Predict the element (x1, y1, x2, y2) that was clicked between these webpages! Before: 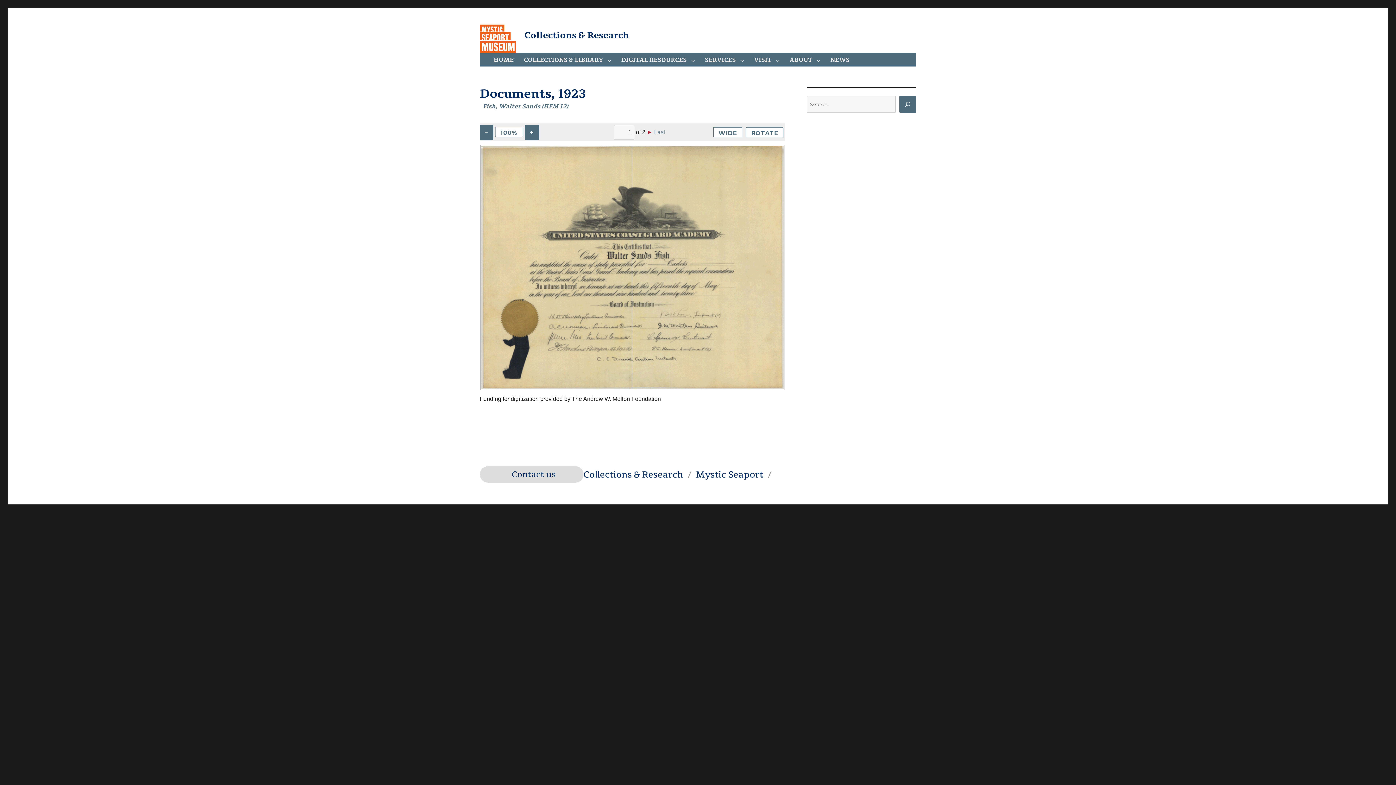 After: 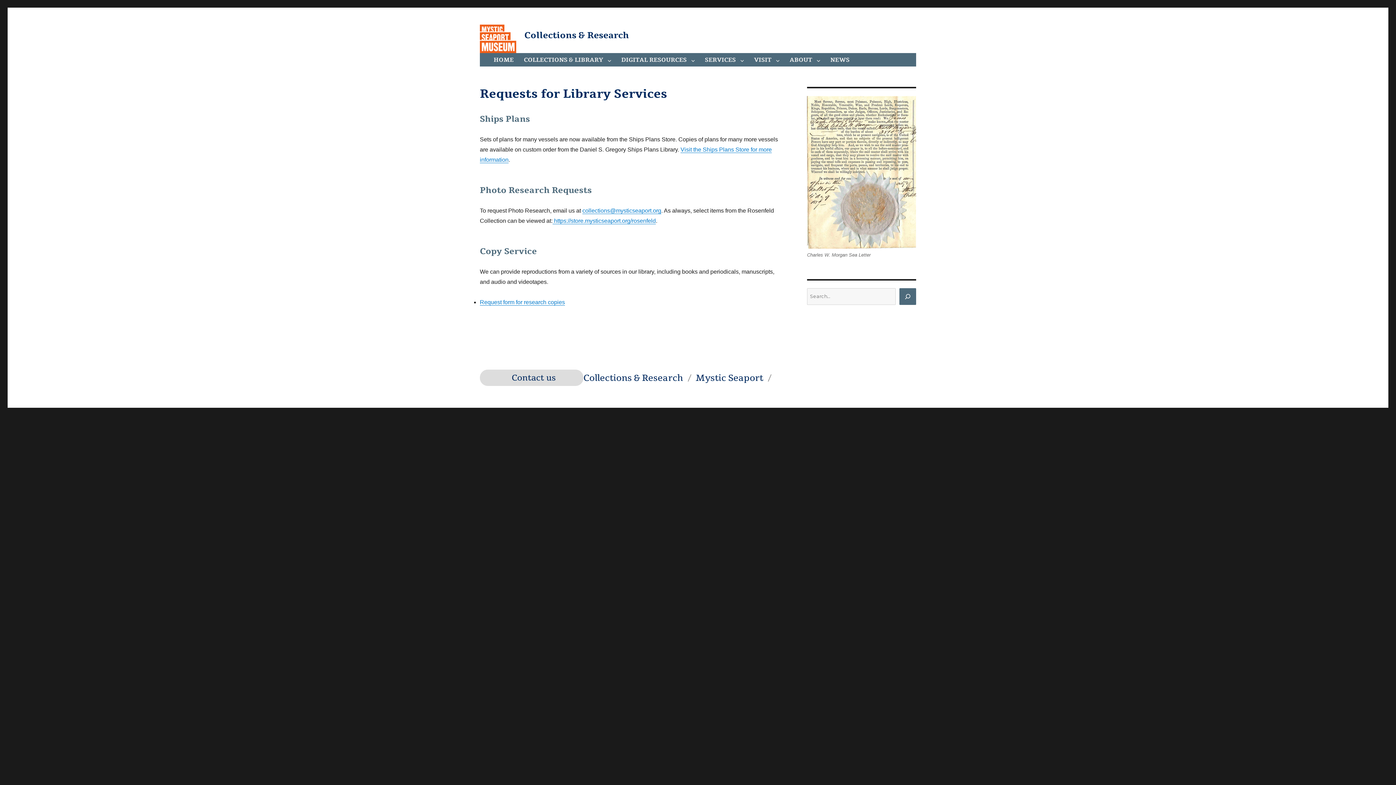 Action: label: SERVICES bbox: (700, 53, 749, 66)